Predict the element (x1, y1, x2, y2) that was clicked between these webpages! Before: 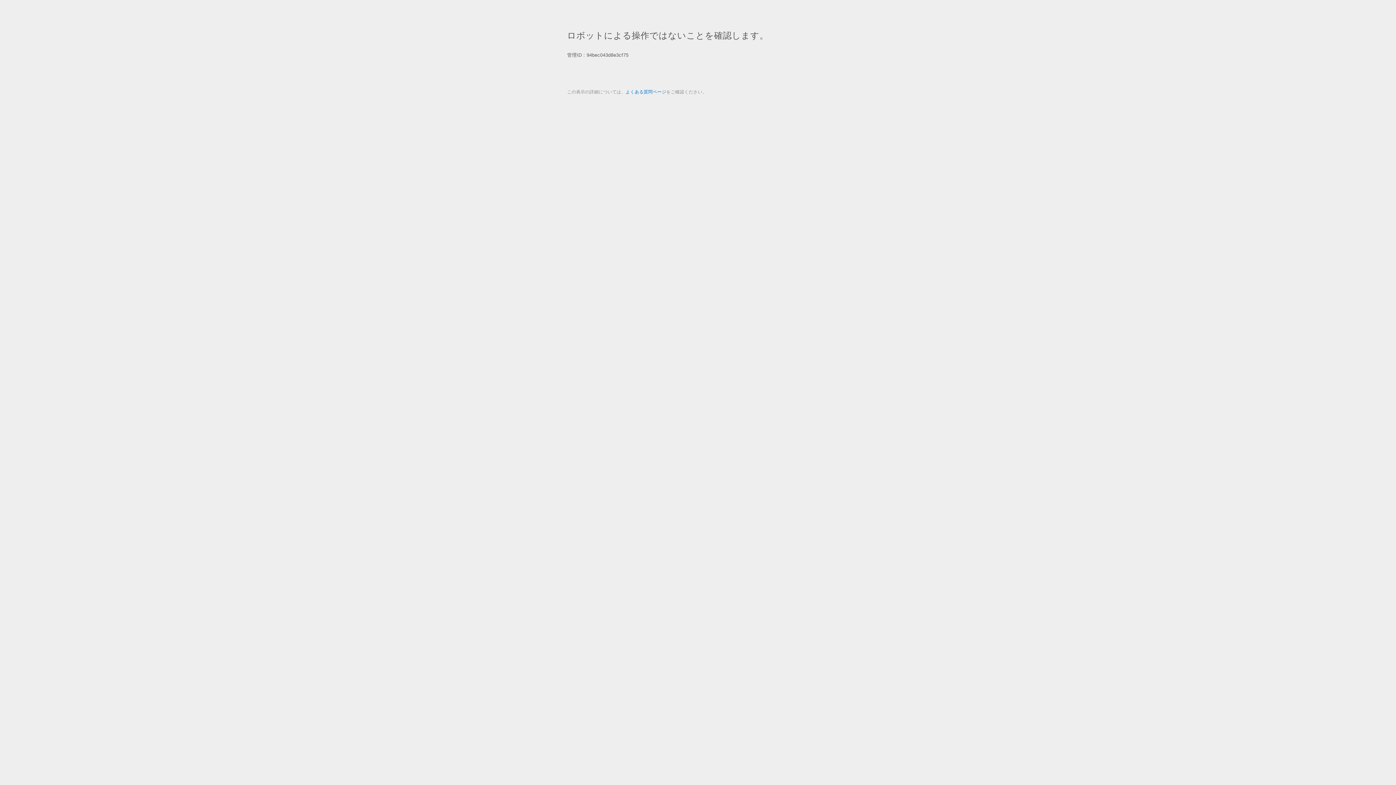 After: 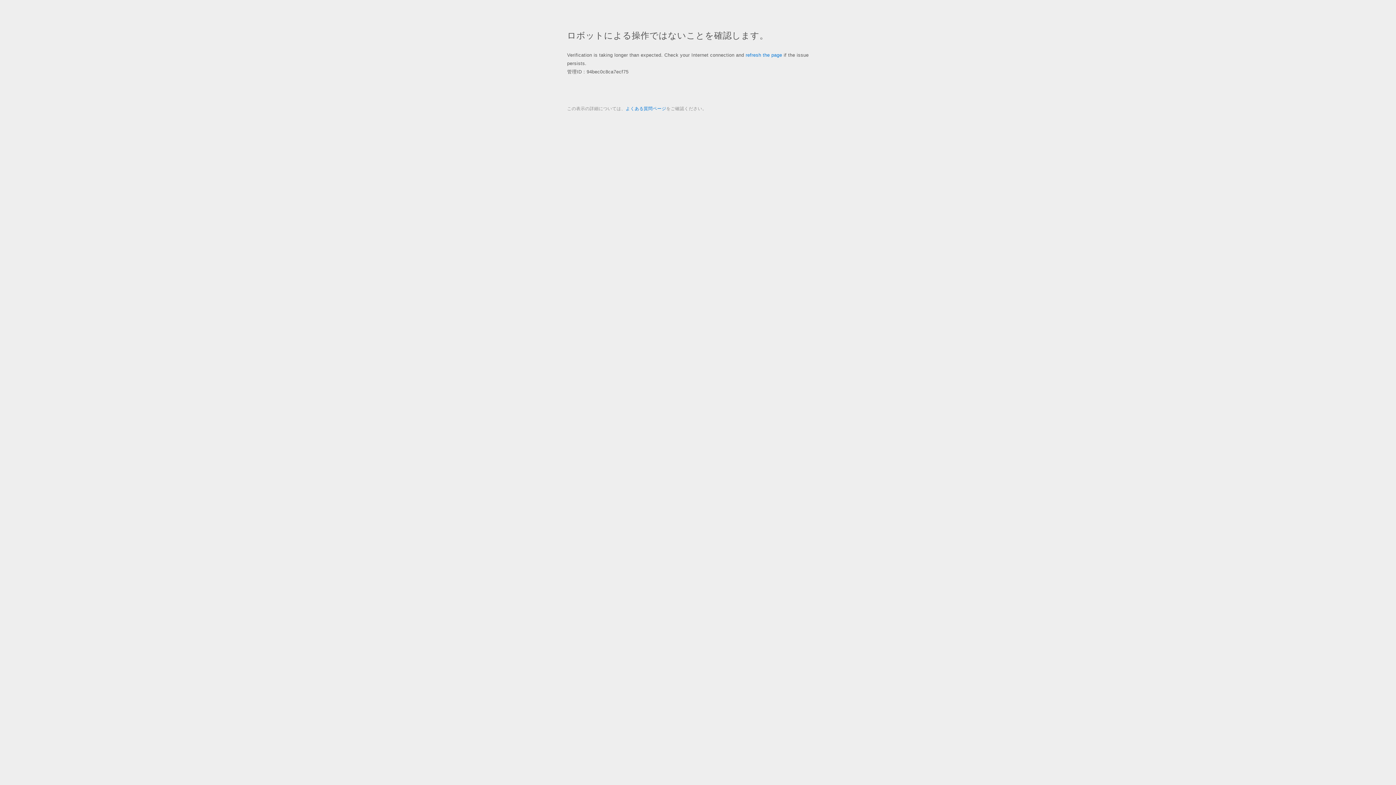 Action: bbox: (625, 89, 666, 94) label: よくある質問ページ